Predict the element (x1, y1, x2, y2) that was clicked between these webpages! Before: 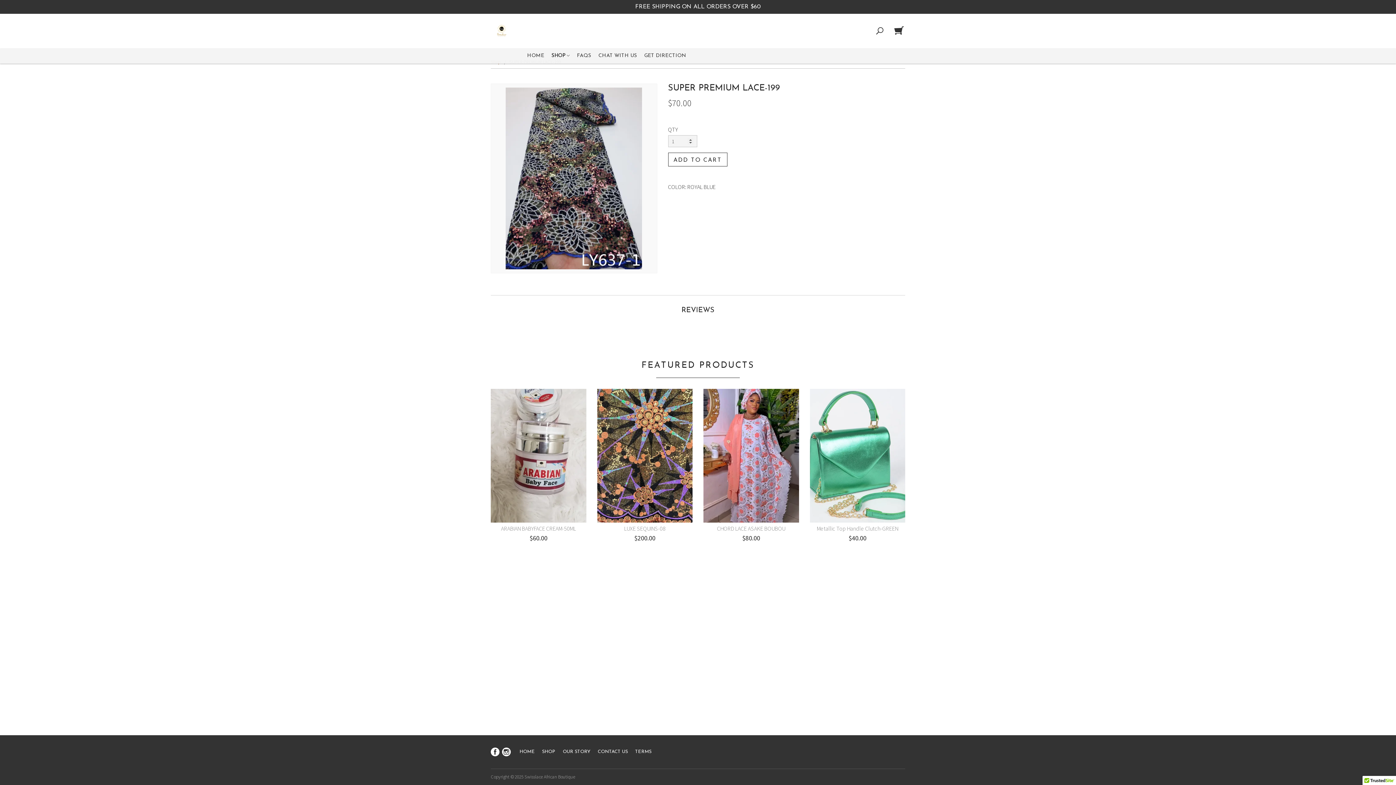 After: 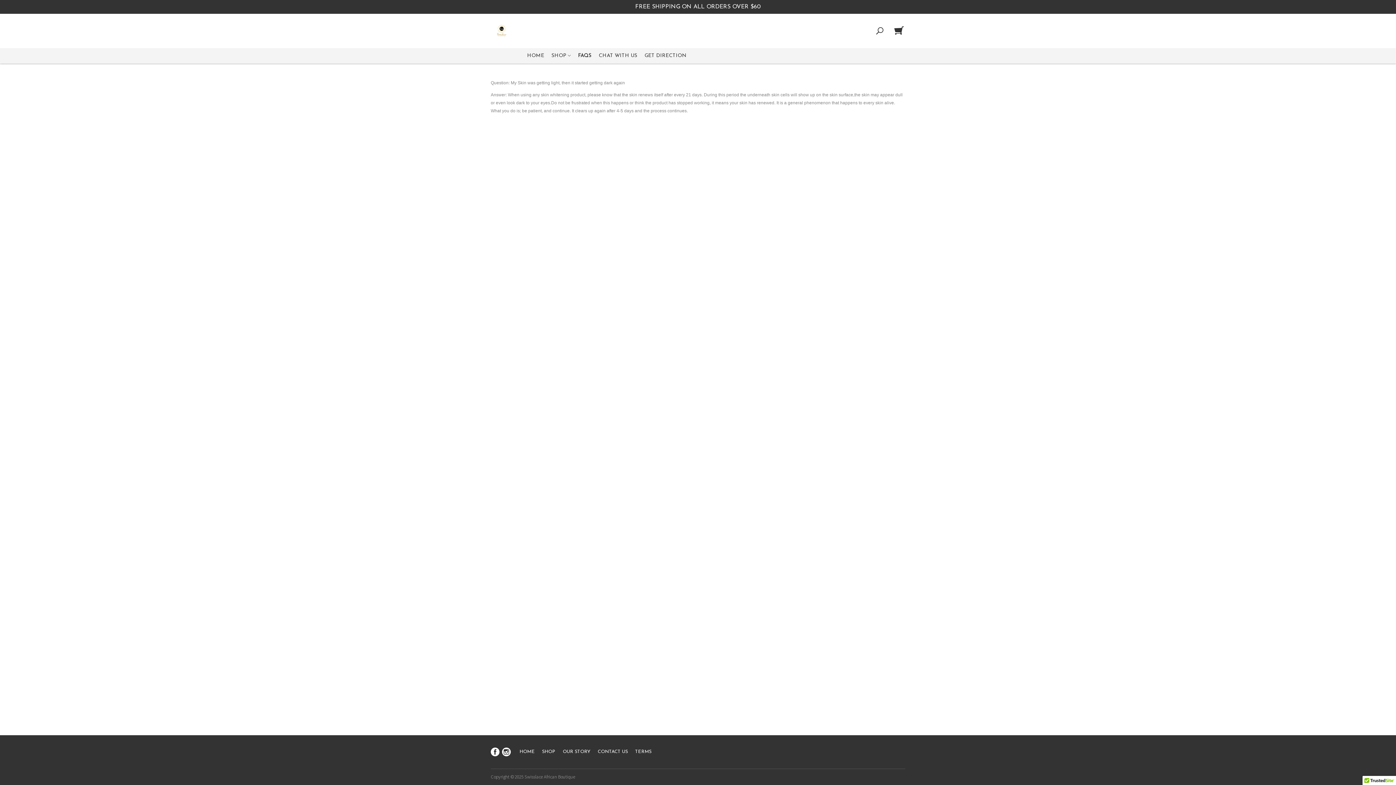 Action: label: FAQS bbox: (574, 48, 593, 63)